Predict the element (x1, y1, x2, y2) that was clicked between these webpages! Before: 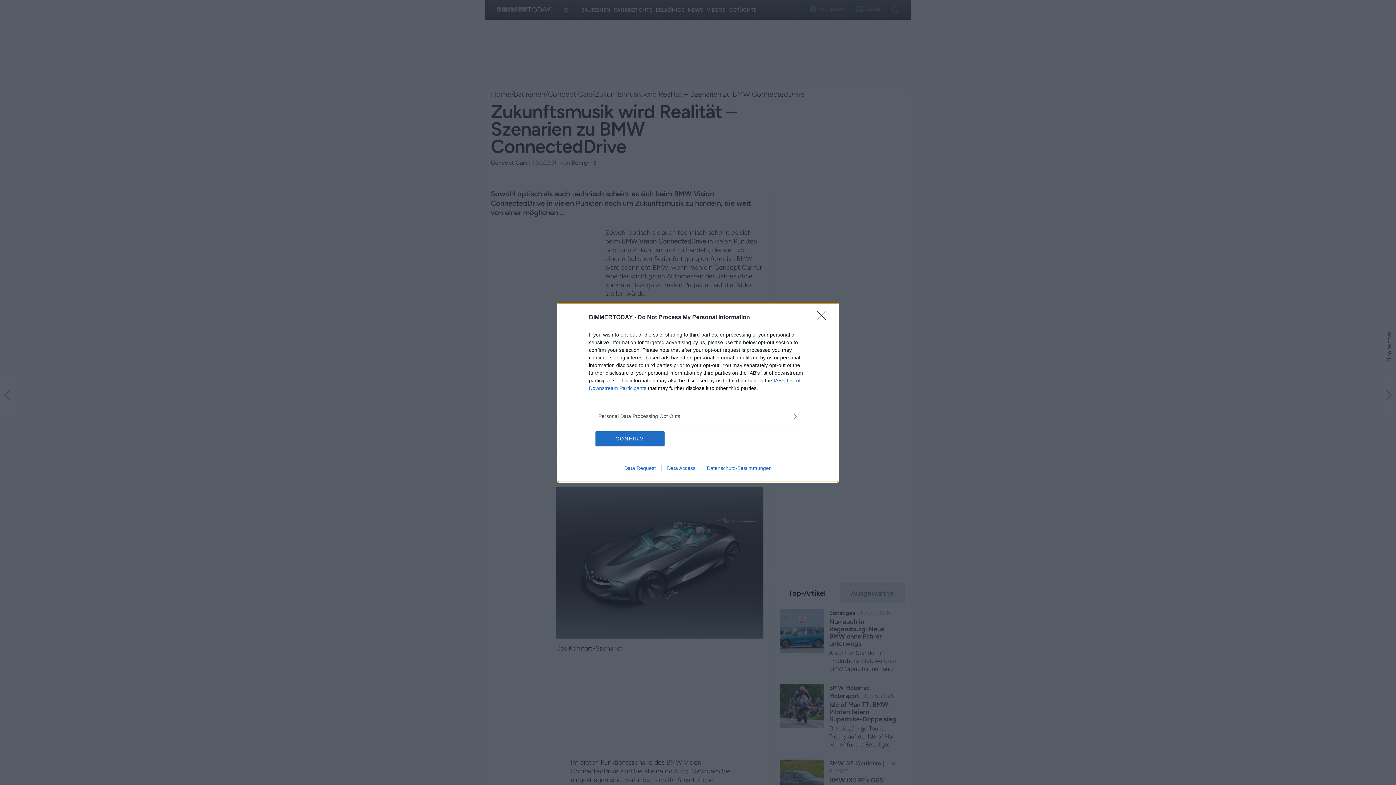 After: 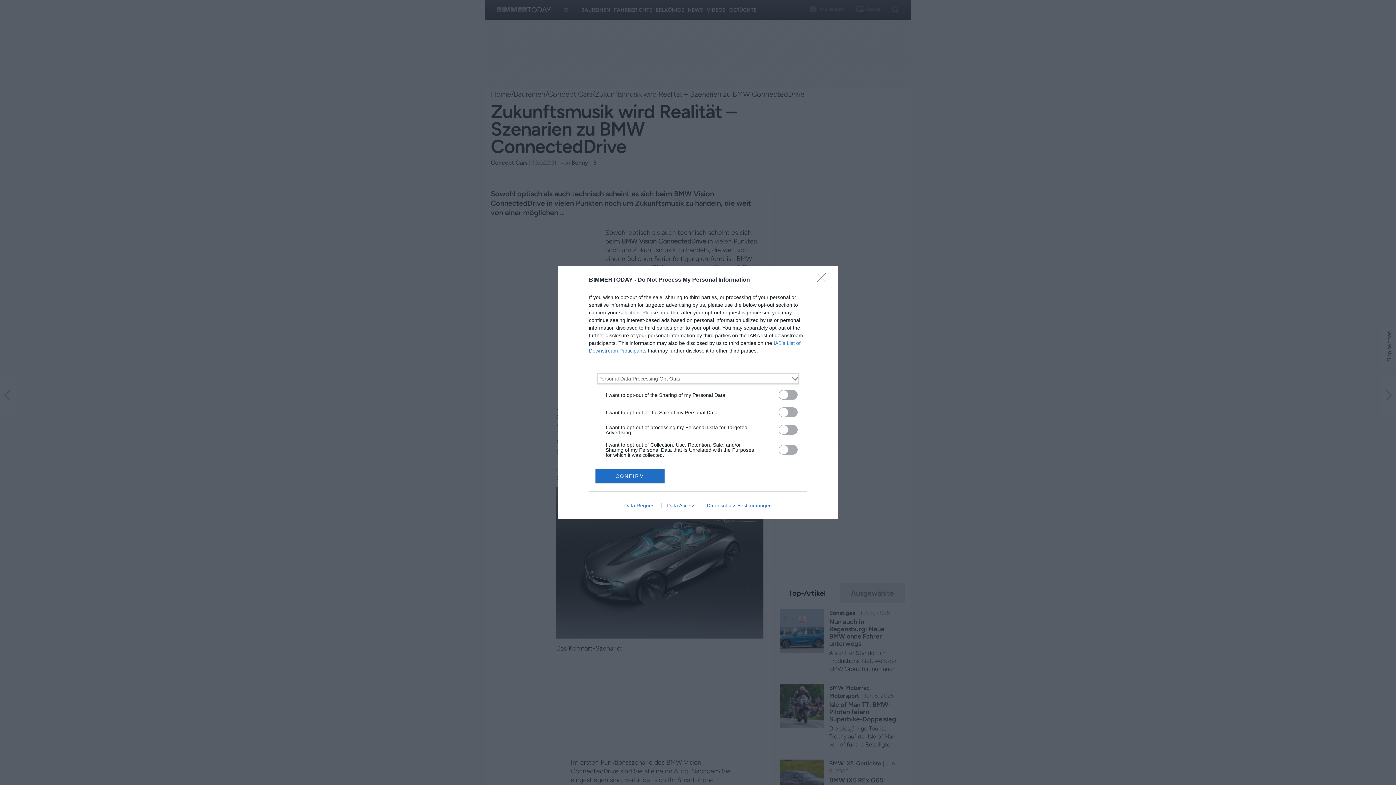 Action: label: Opt-Outs bbox: (598, 412, 797, 420)